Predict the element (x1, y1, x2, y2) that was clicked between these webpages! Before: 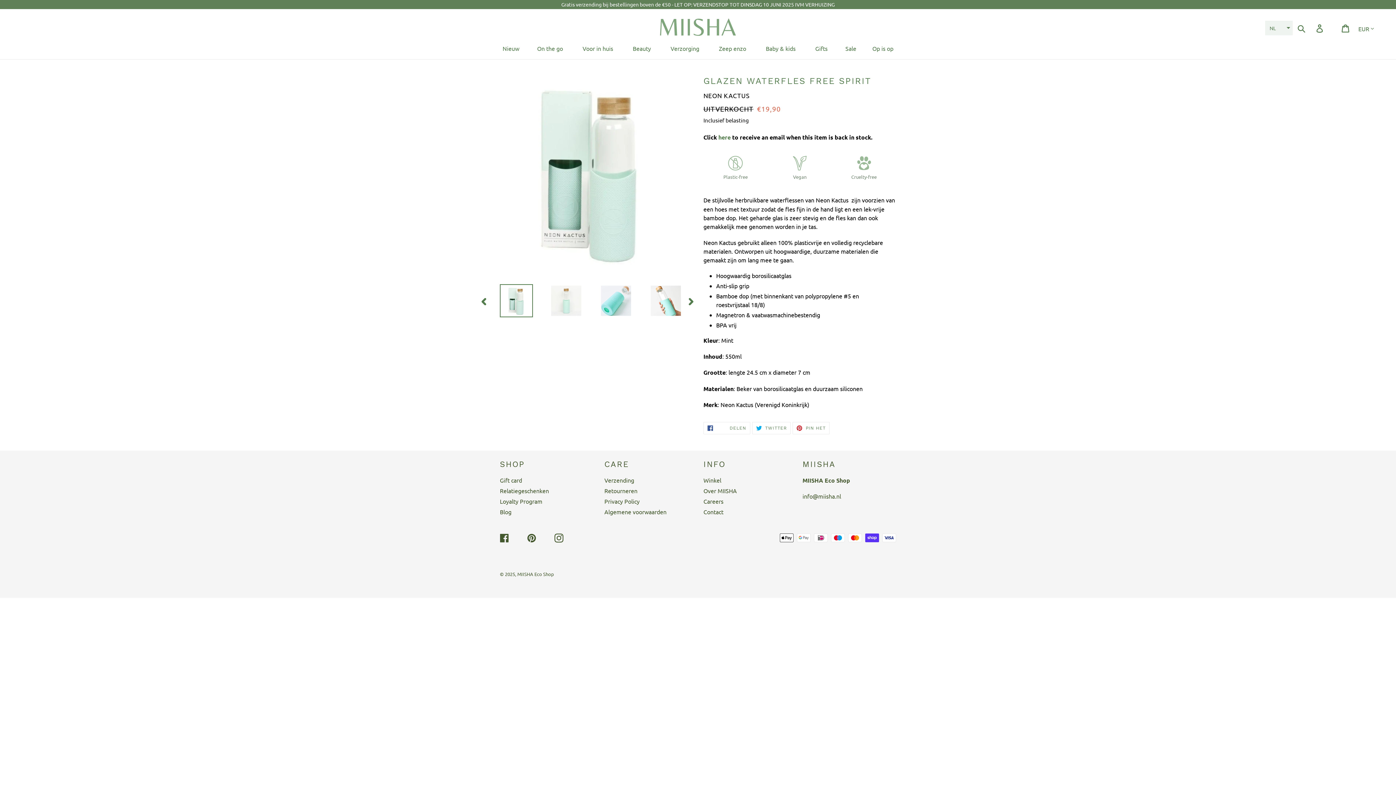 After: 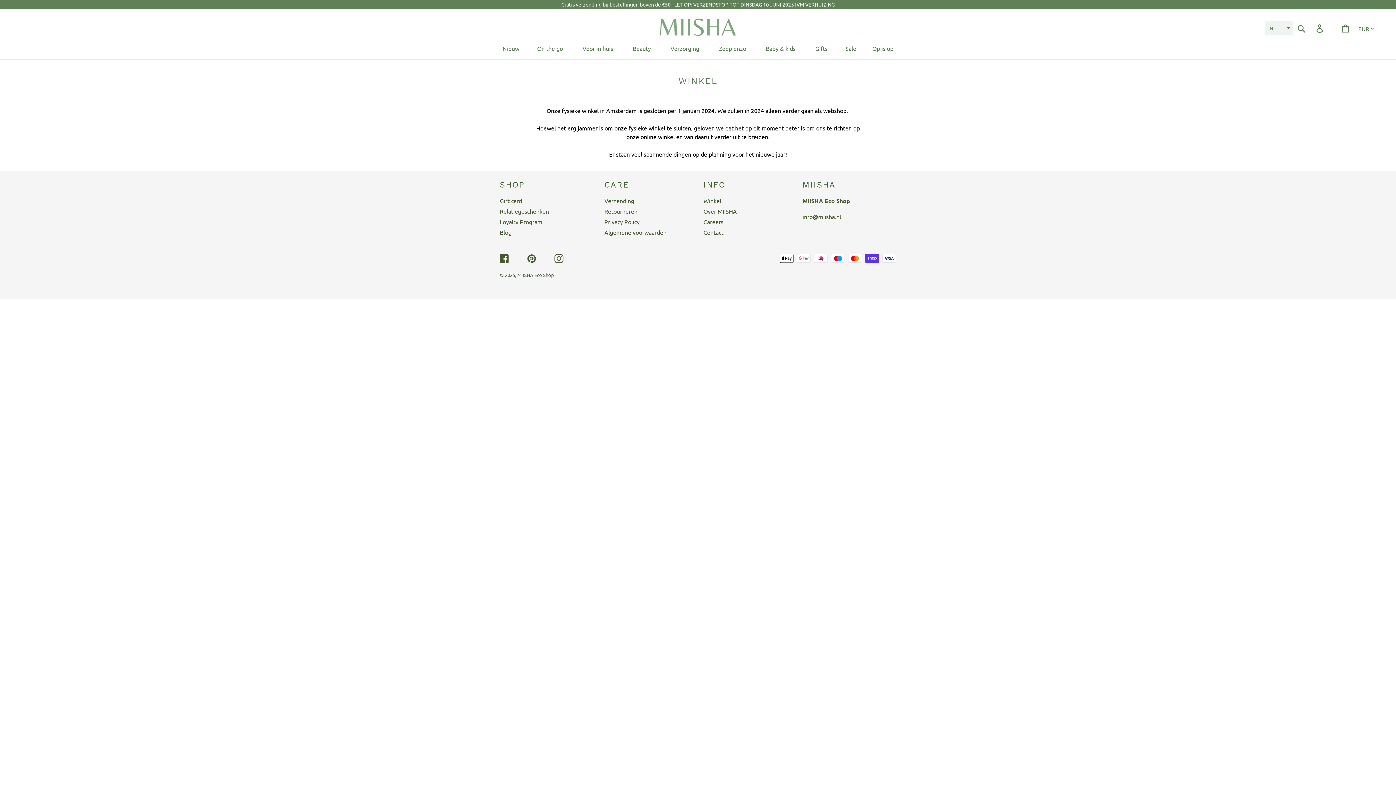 Action: label: Winkel bbox: (703, 476, 721, 483)